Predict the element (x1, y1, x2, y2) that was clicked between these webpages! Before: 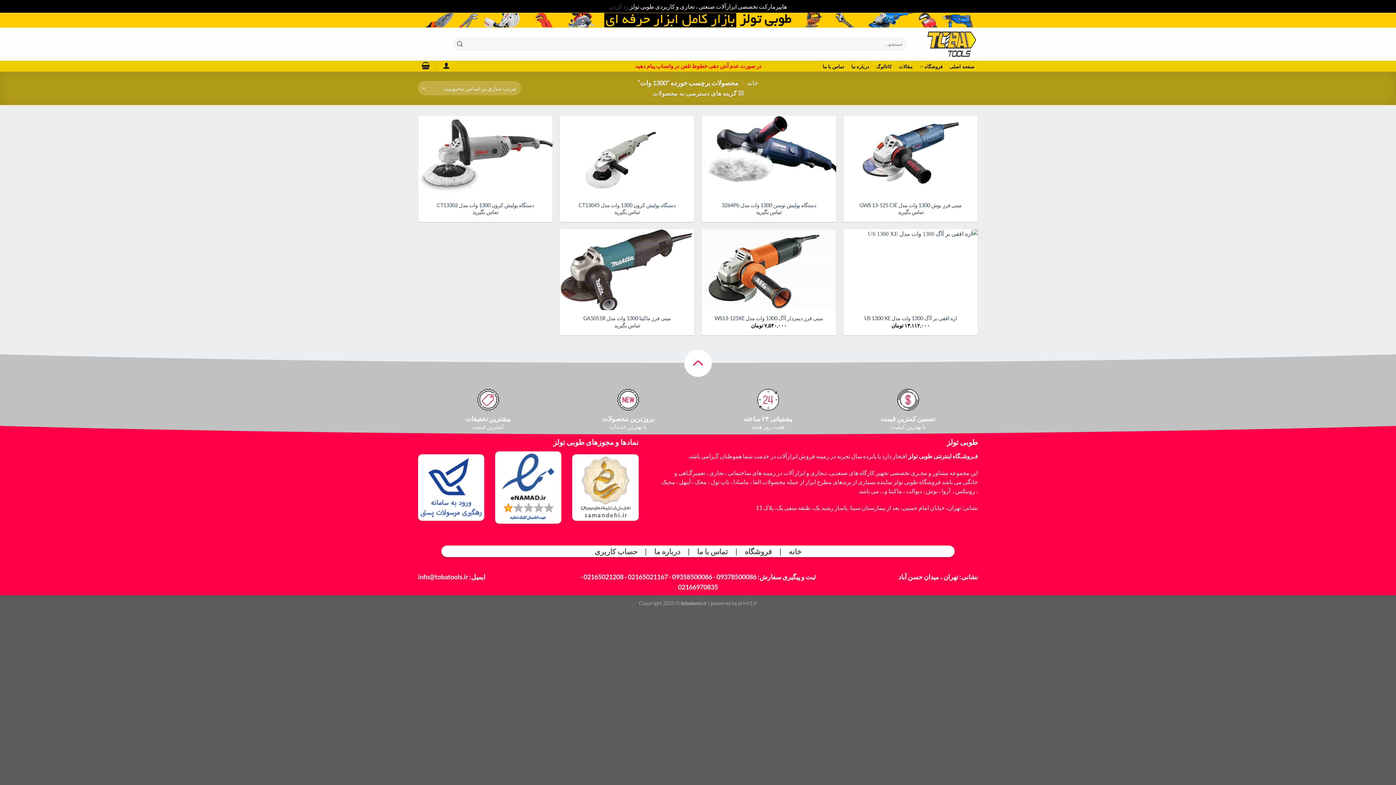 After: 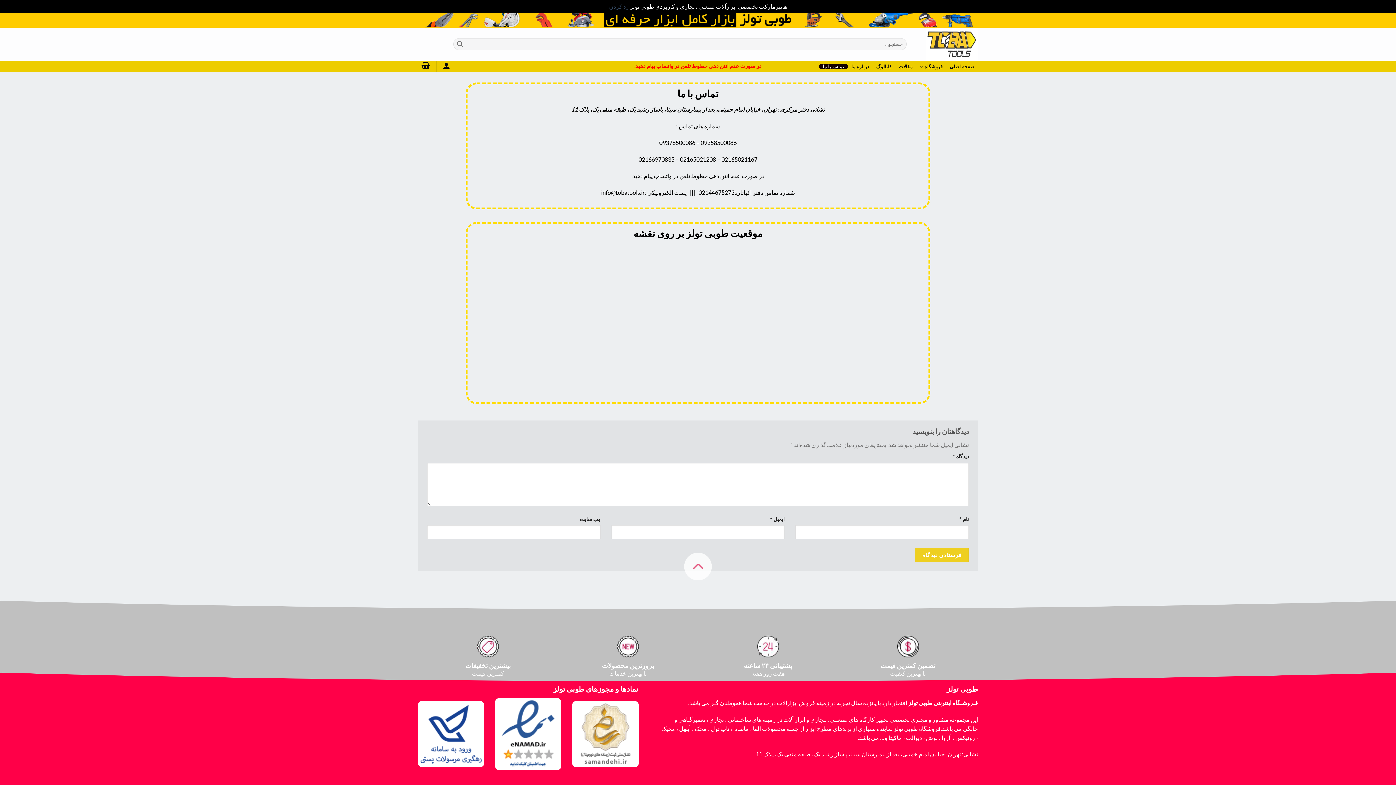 Action: label: تماس با ما bbox: (819, 63, 848, 69)